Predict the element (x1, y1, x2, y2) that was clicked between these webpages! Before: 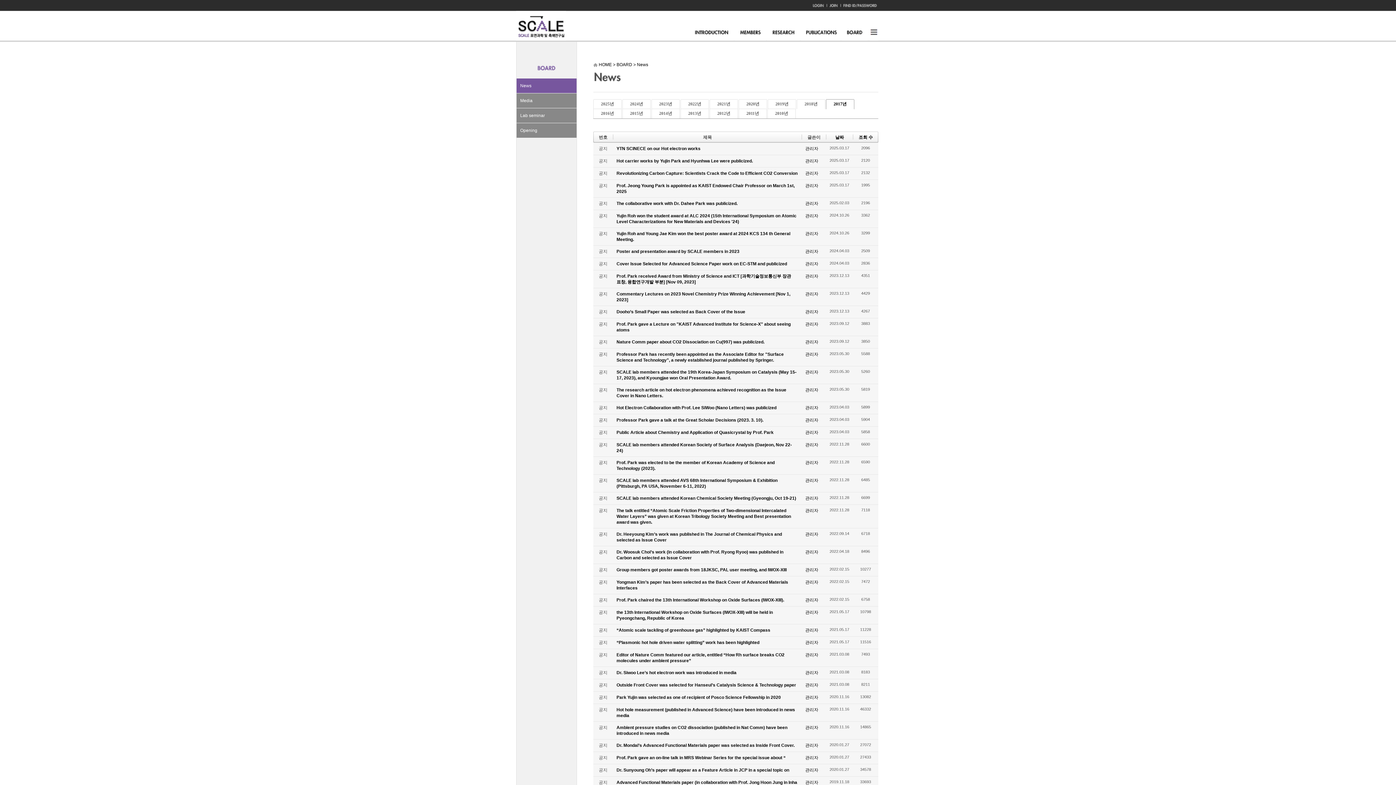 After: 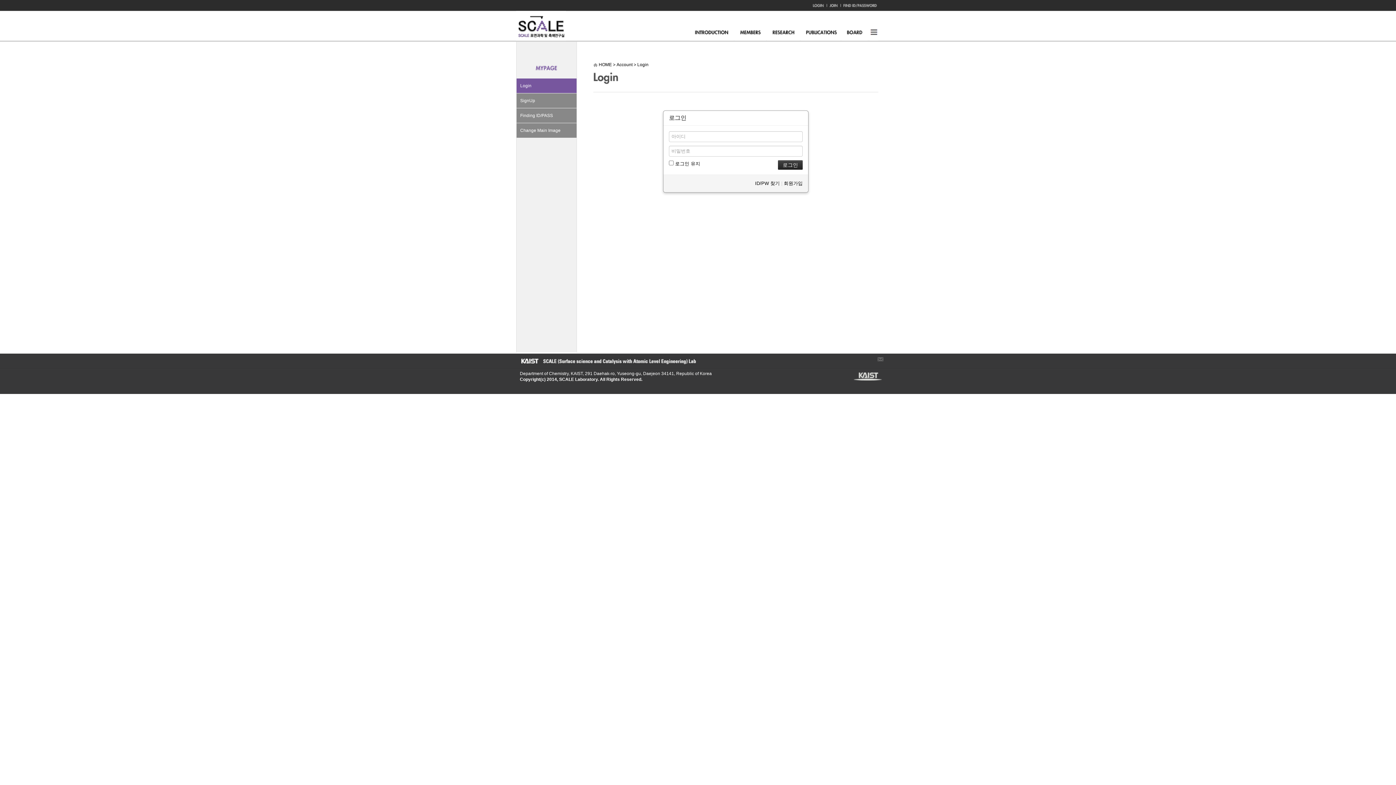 Action: bbox: (810, 3, 826, 8)